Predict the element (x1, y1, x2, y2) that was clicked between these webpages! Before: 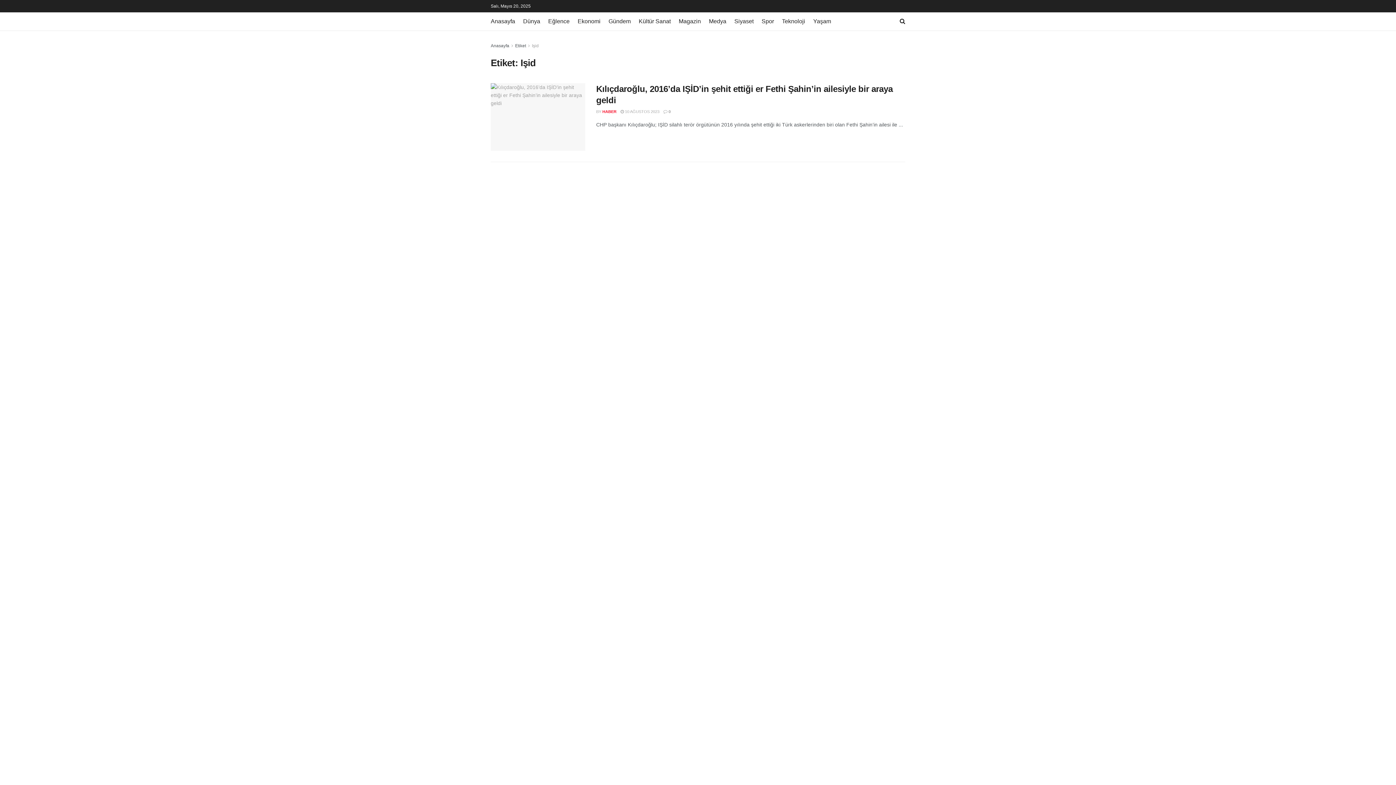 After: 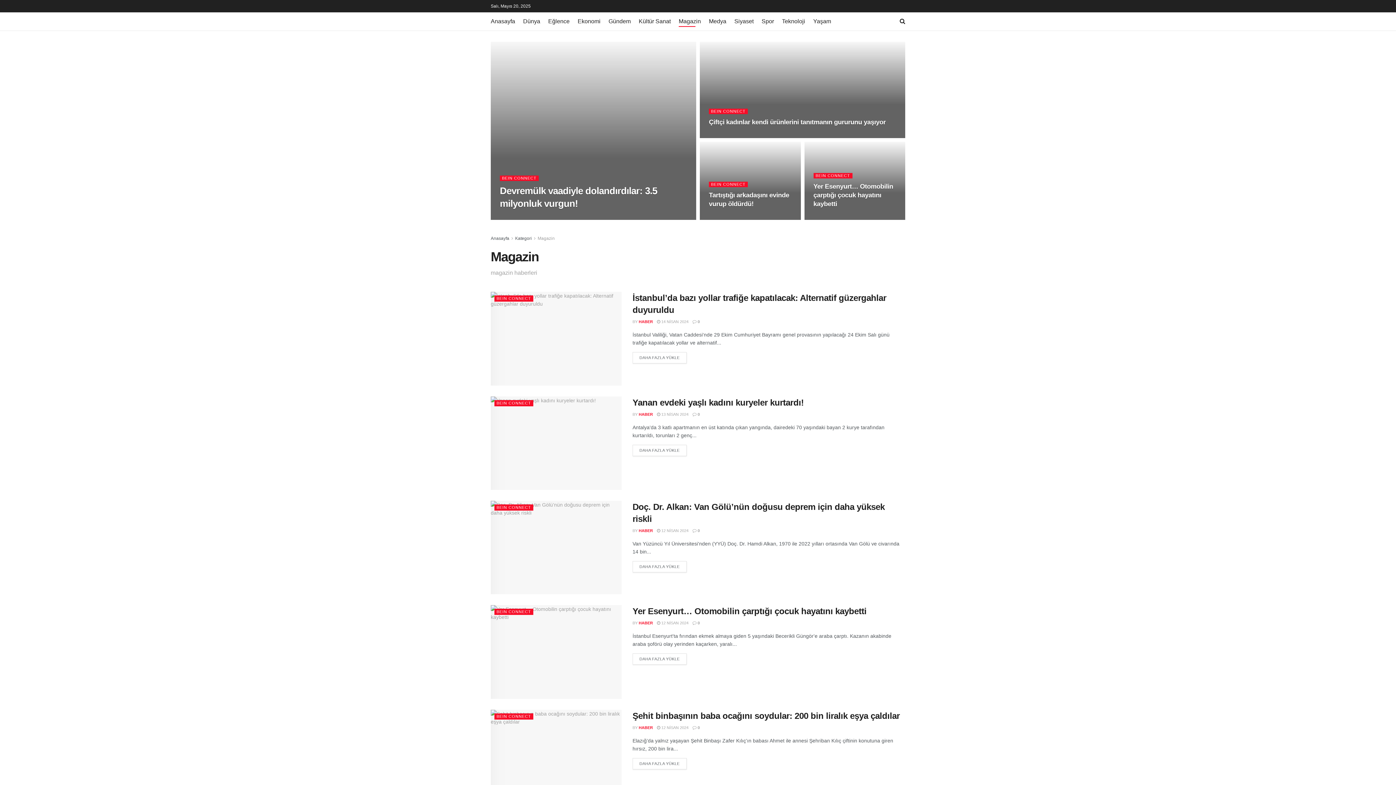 Action: label: Magazin bbox: (678, 16, 701, 26)